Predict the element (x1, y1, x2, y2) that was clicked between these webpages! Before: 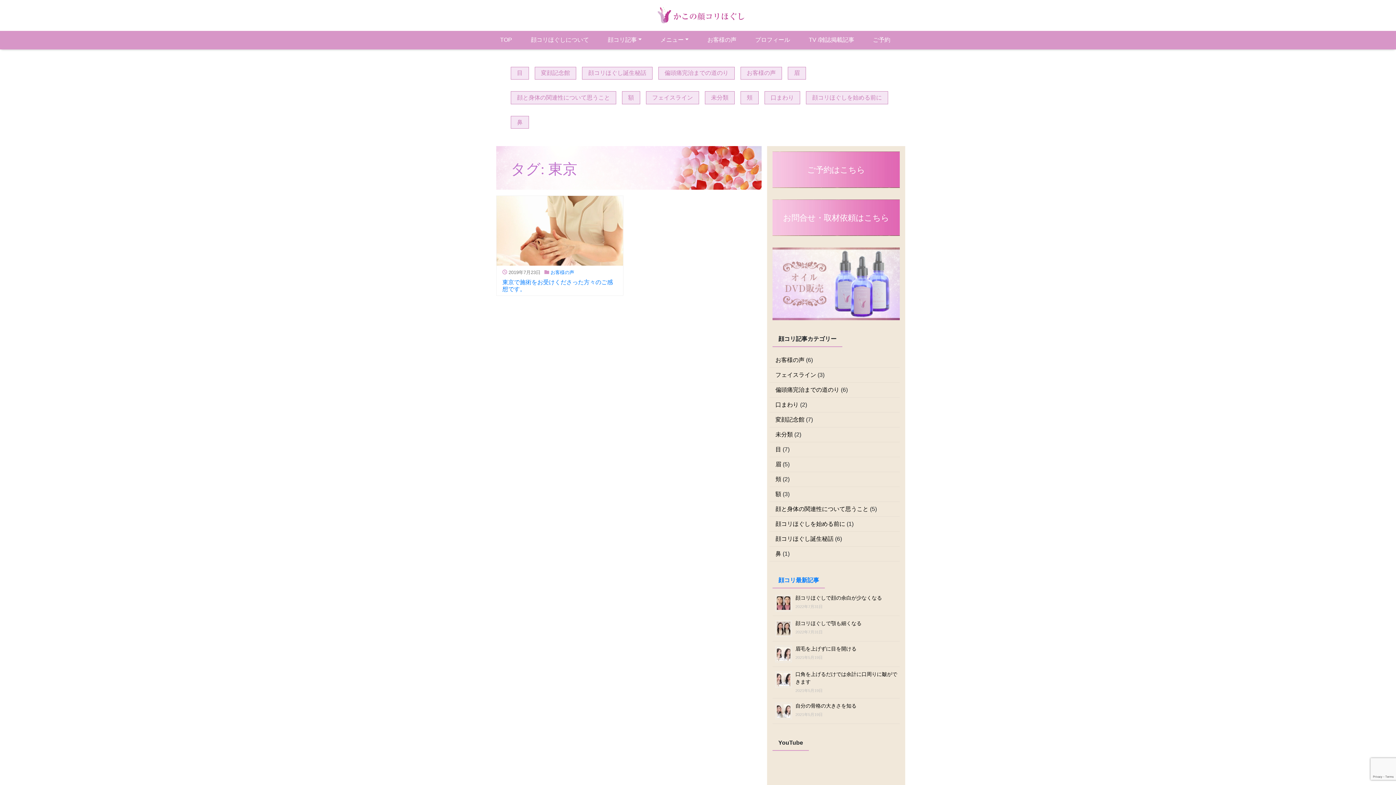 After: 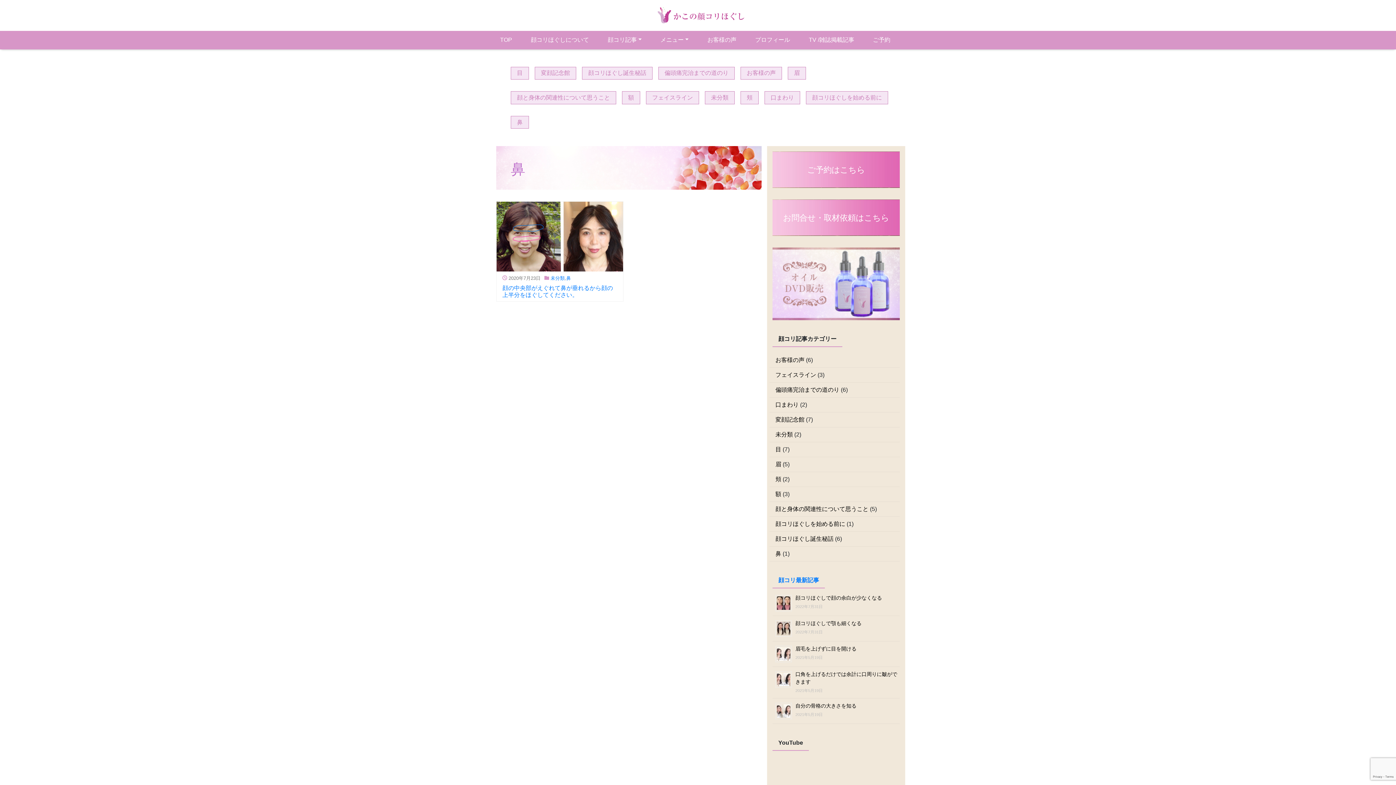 Action: bbox: (510, 115, 529, 128) label: 鼻